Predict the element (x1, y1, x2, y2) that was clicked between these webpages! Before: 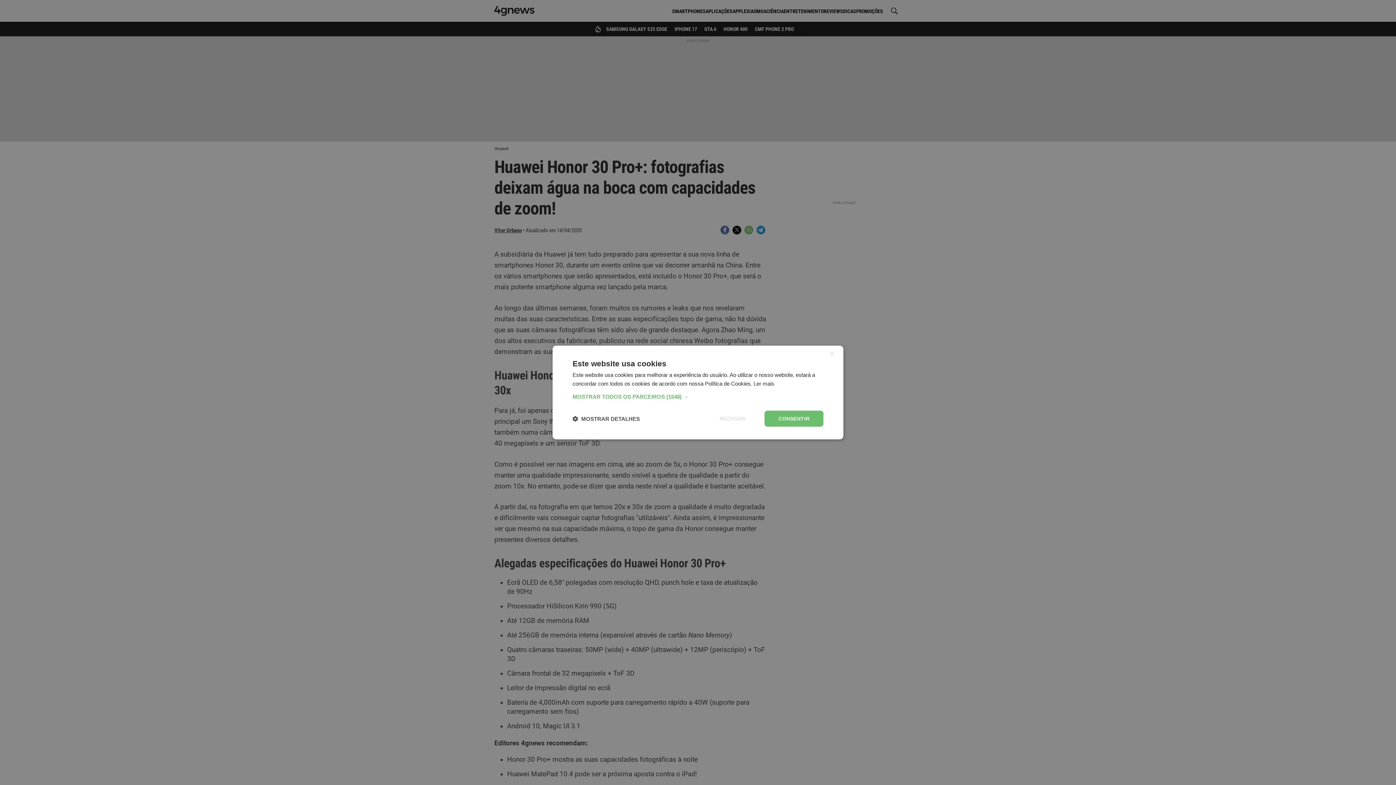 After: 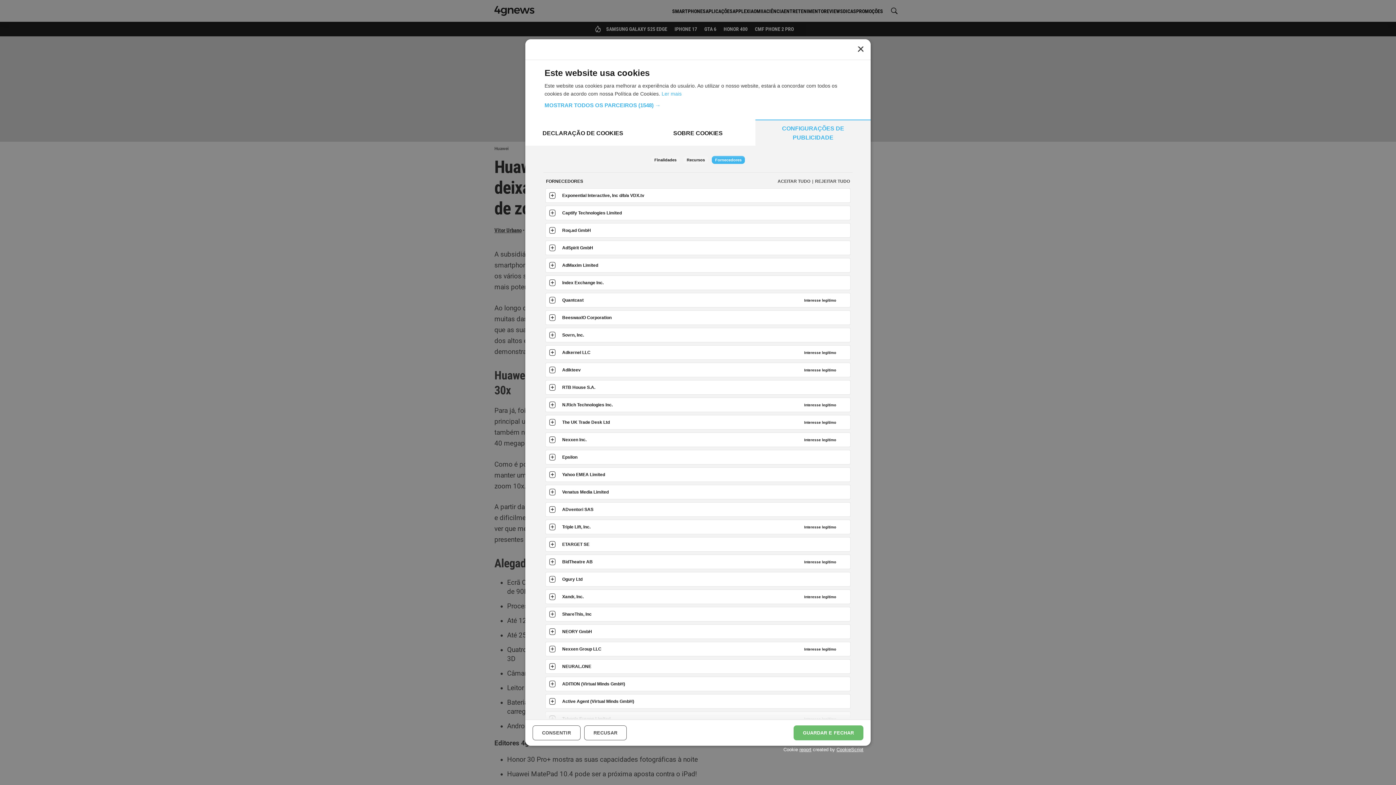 Action: label: MOSTRAR TODOS OS PARCEIROS (1548) → bbox: (572, 393, 823, 400)